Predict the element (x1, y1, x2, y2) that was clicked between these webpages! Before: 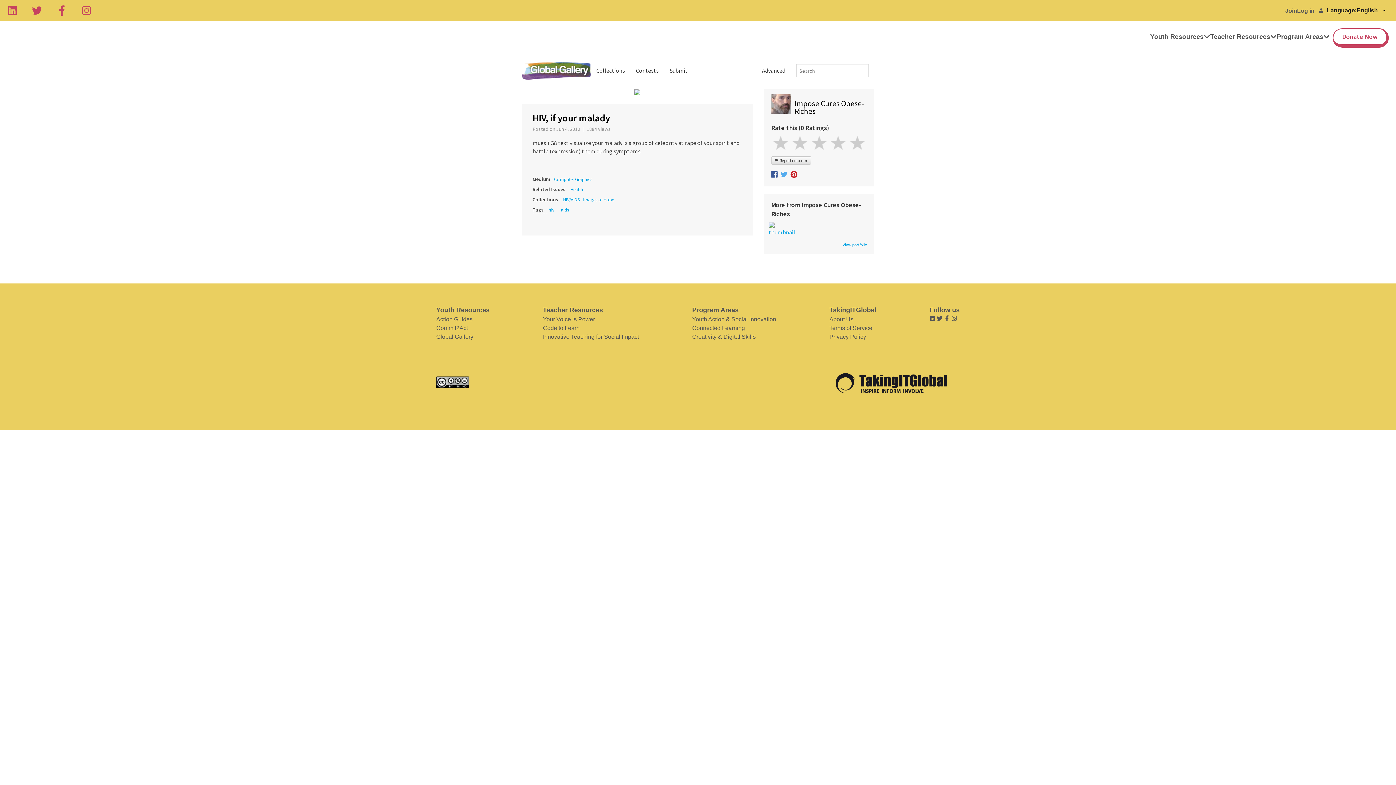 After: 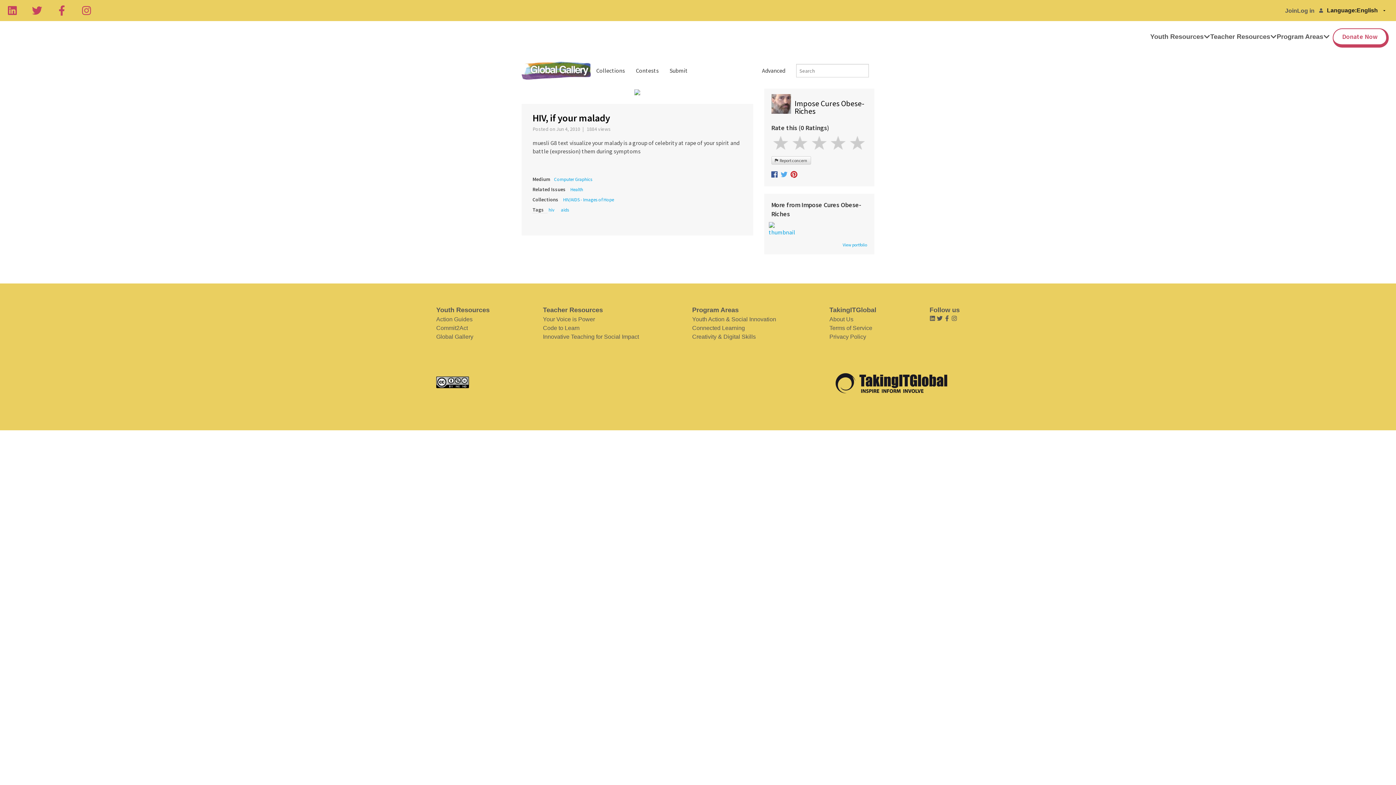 Action: bbox: (929, 316, 935, 322)